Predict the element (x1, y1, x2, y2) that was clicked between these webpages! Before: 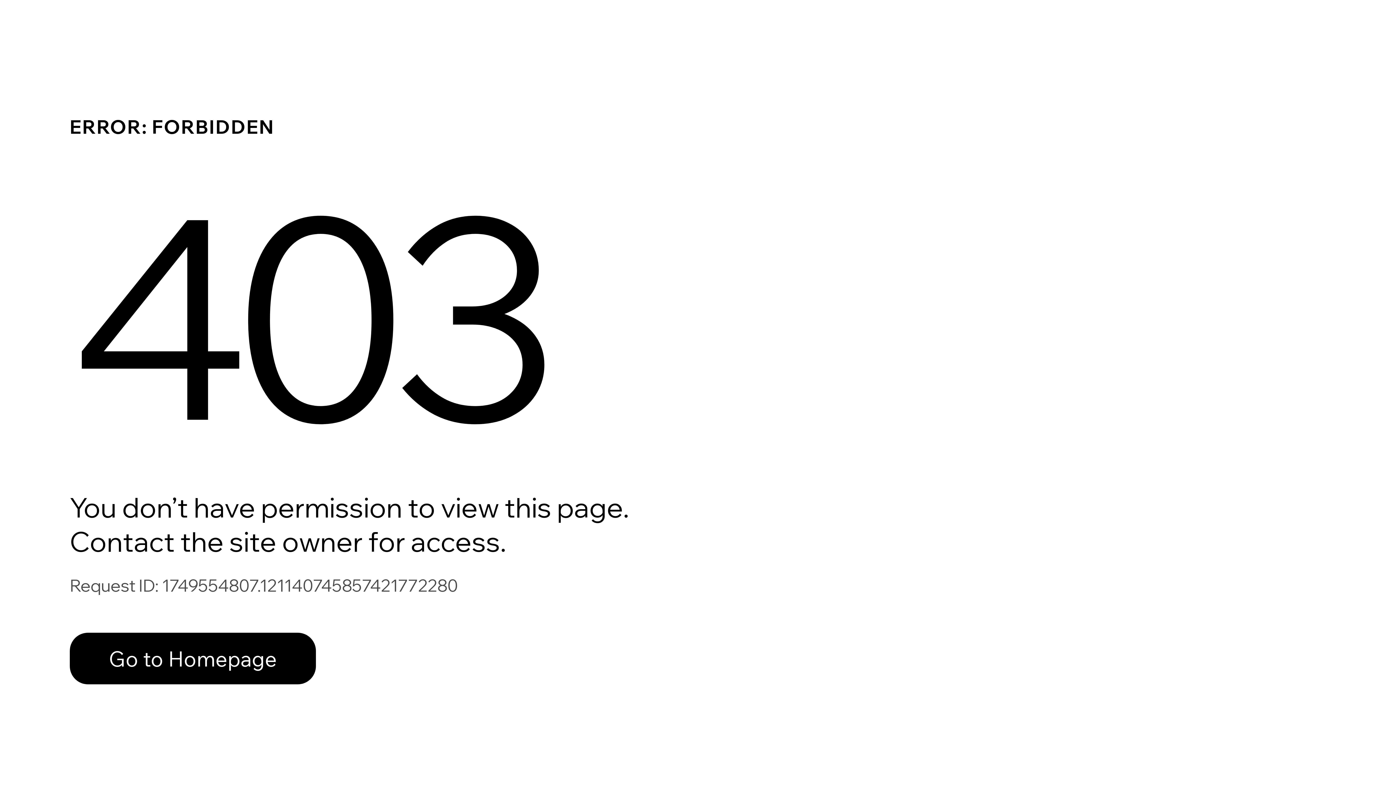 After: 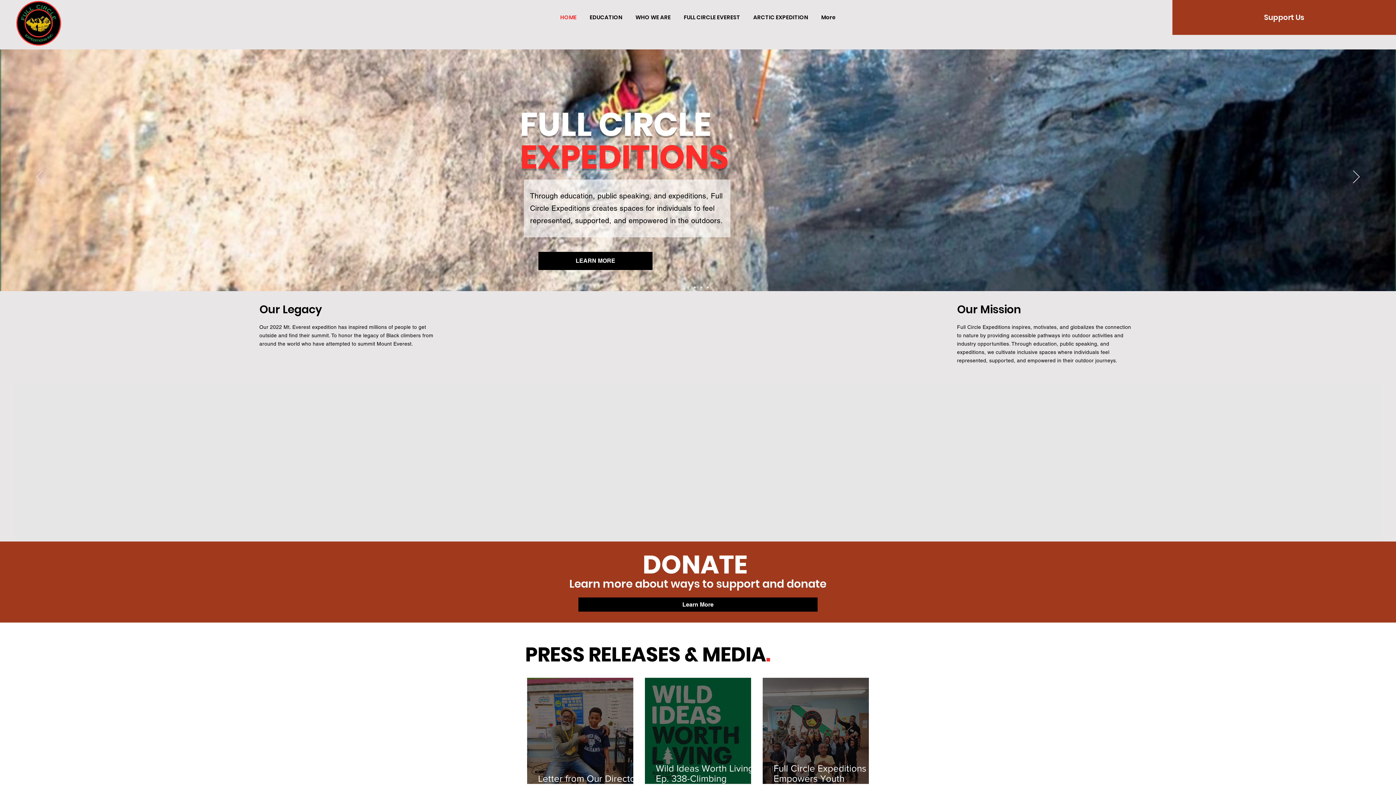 Action: label: Go to Homepage bbox: (69, 617, 768, 694)